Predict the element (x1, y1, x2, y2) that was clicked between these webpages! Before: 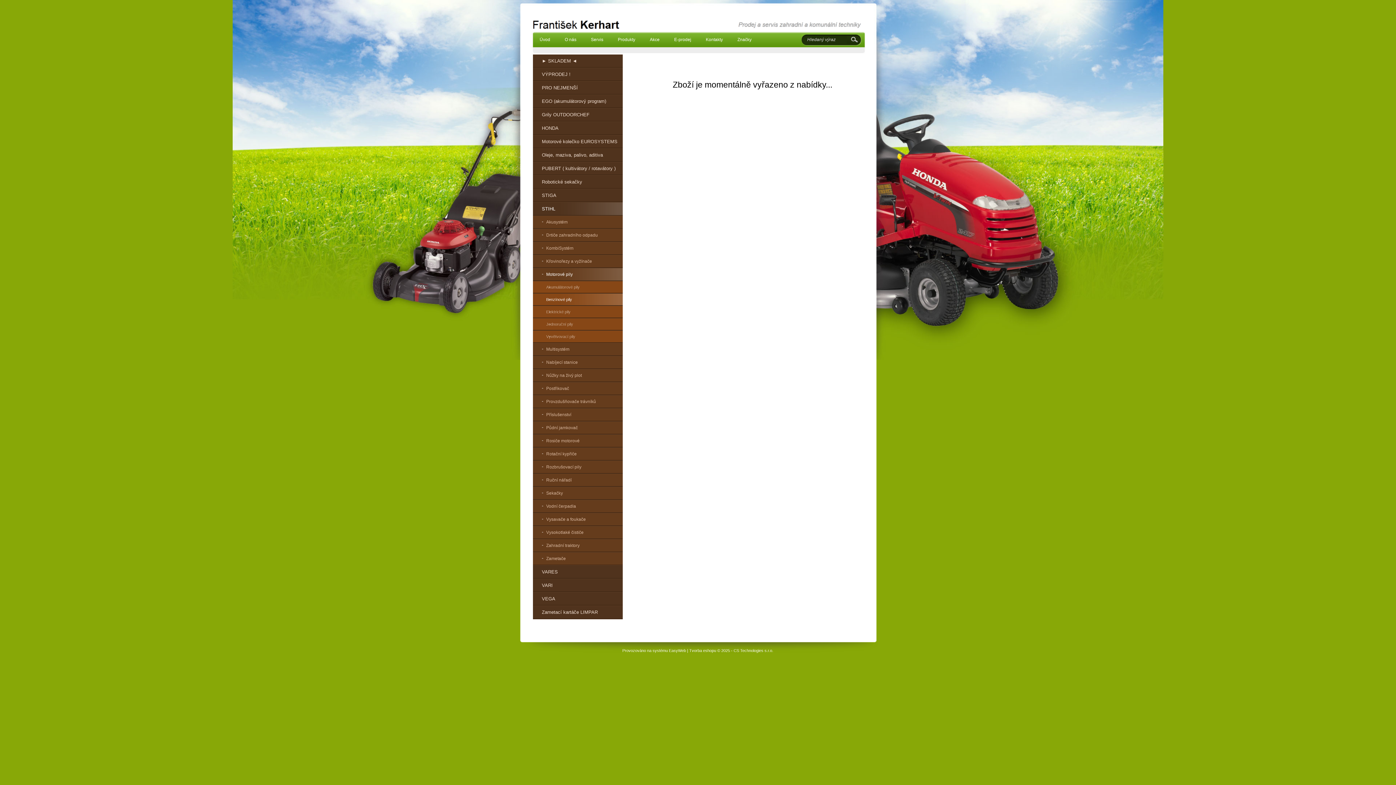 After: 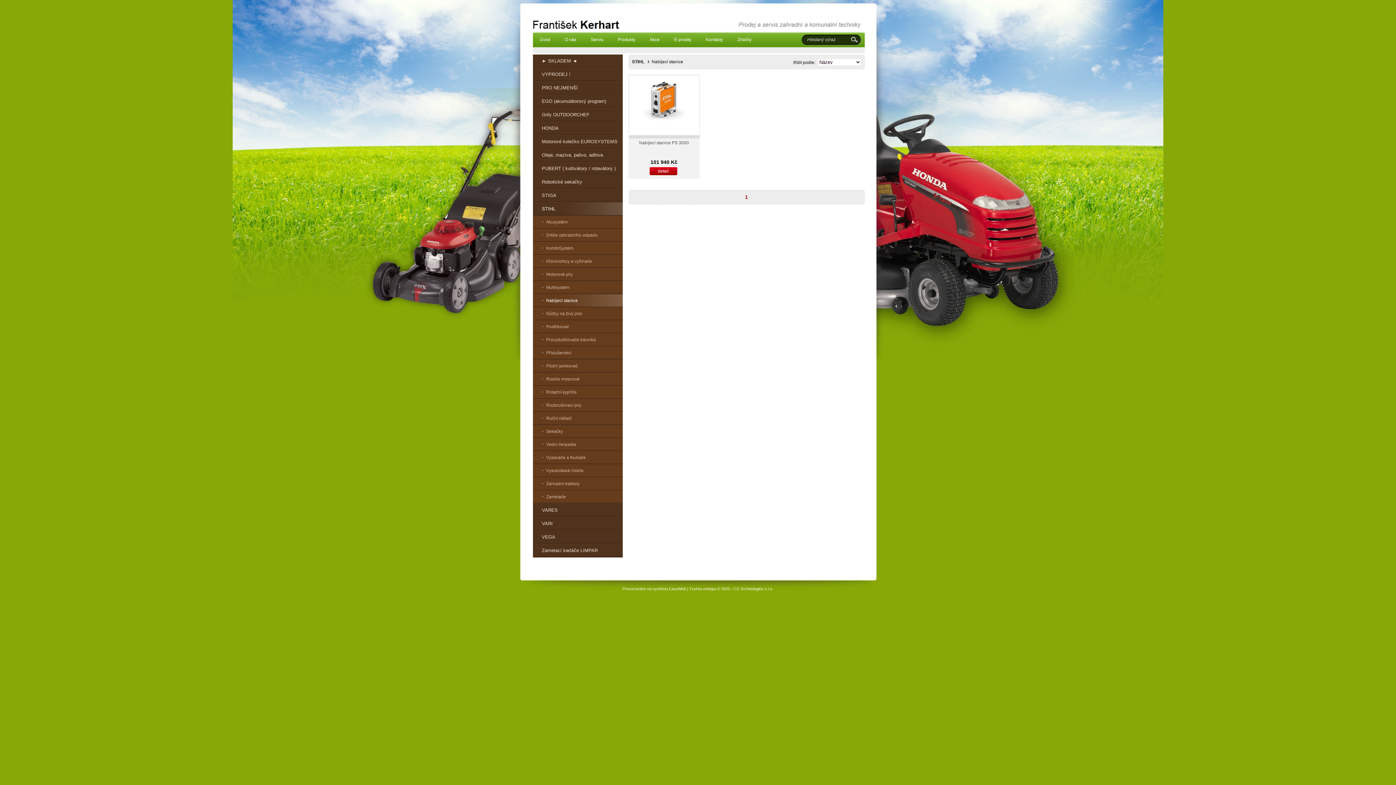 Action: label: Nabíjecí stanice bbox: (532, 356, 622, 368)